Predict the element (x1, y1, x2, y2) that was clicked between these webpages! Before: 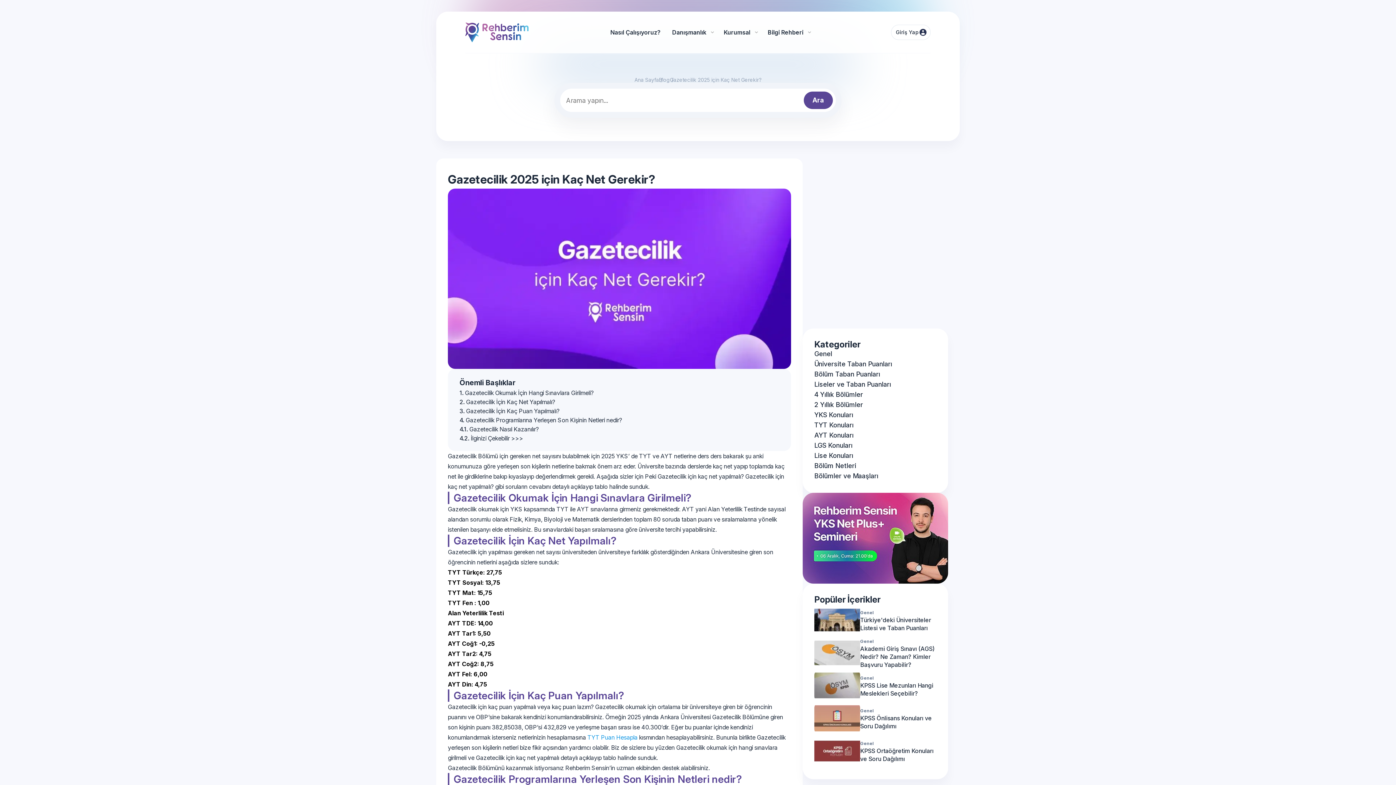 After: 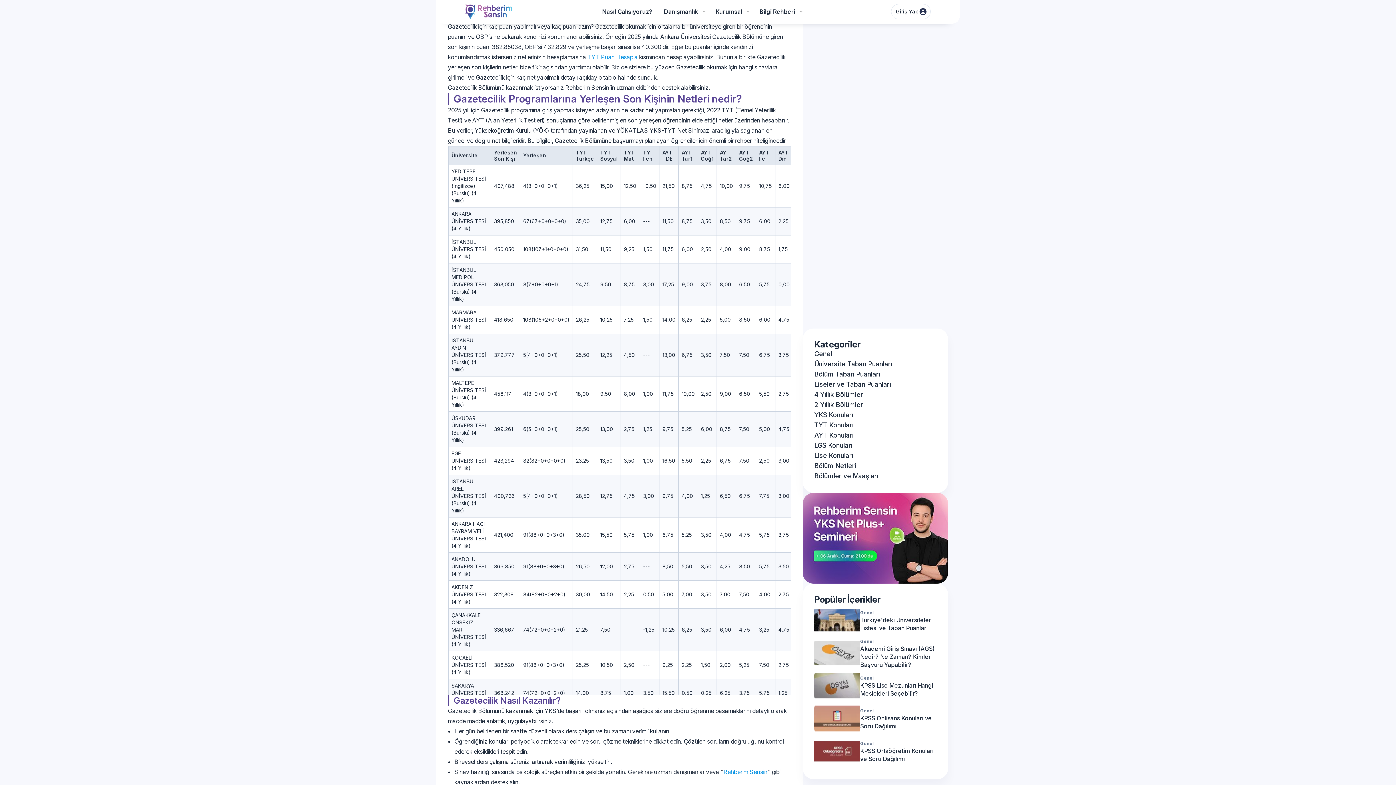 Action: bbox: (459, 406, 779, 415) label: Gazetecilik İçin Kaç Puan Yapılmalı?